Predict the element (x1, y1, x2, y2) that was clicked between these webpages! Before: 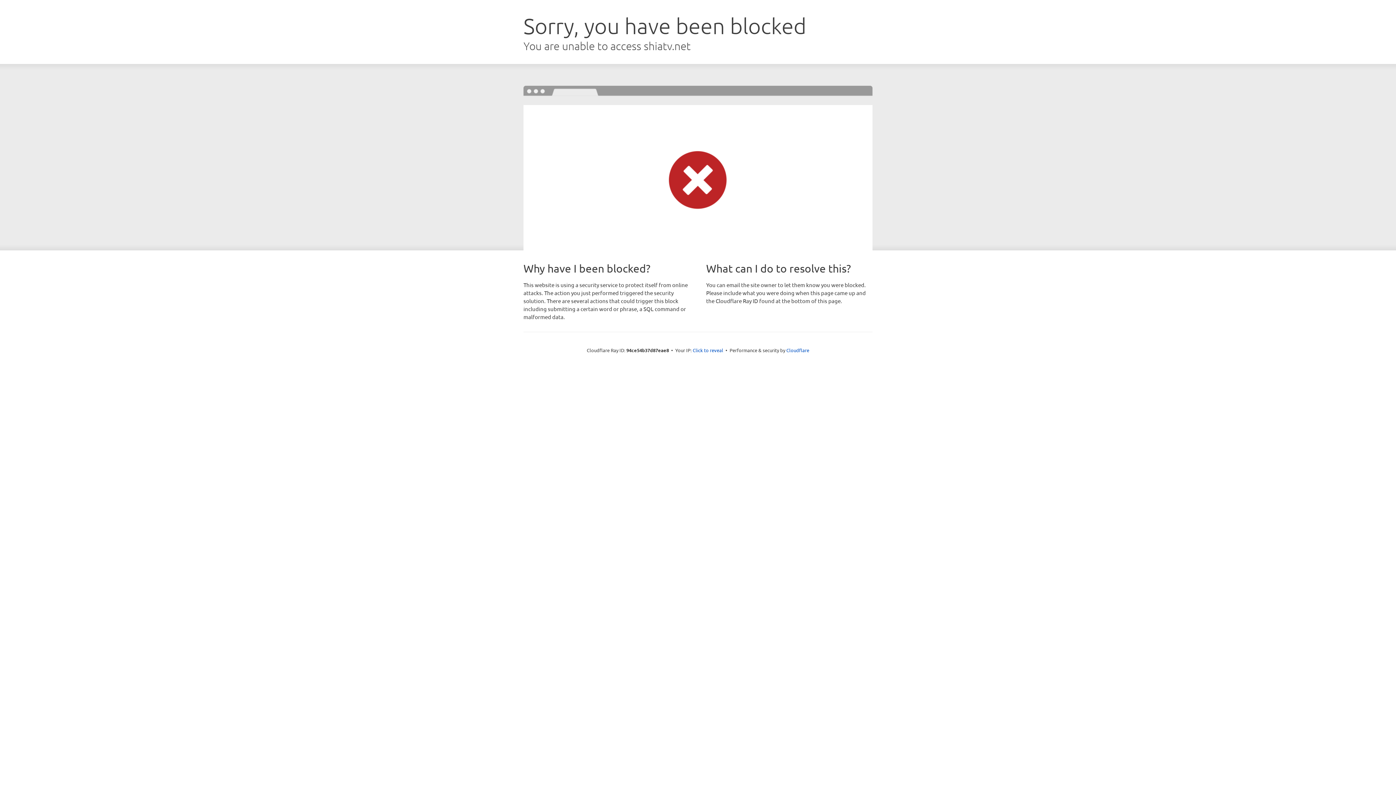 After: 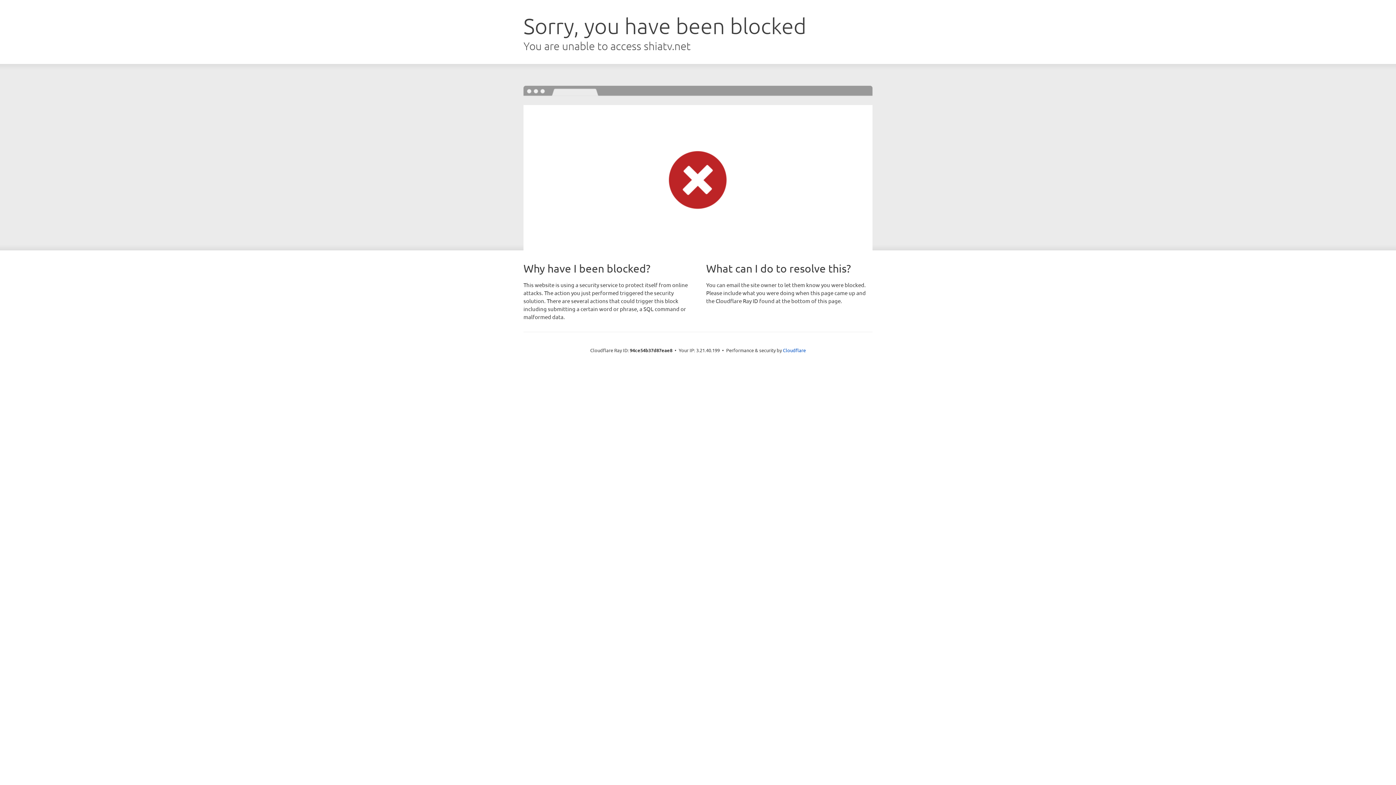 Action: bbox: (692, 346, 723, 353) label: Click to reveal